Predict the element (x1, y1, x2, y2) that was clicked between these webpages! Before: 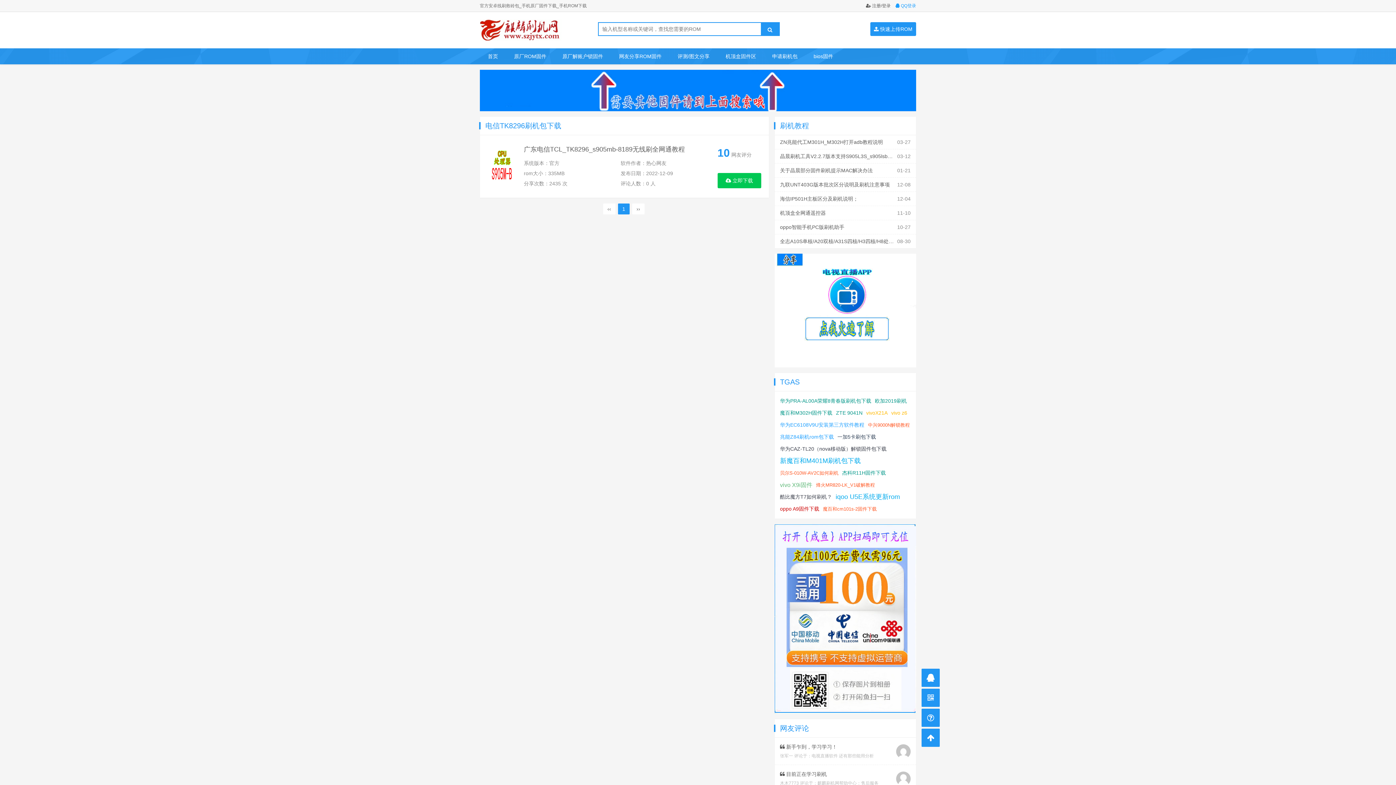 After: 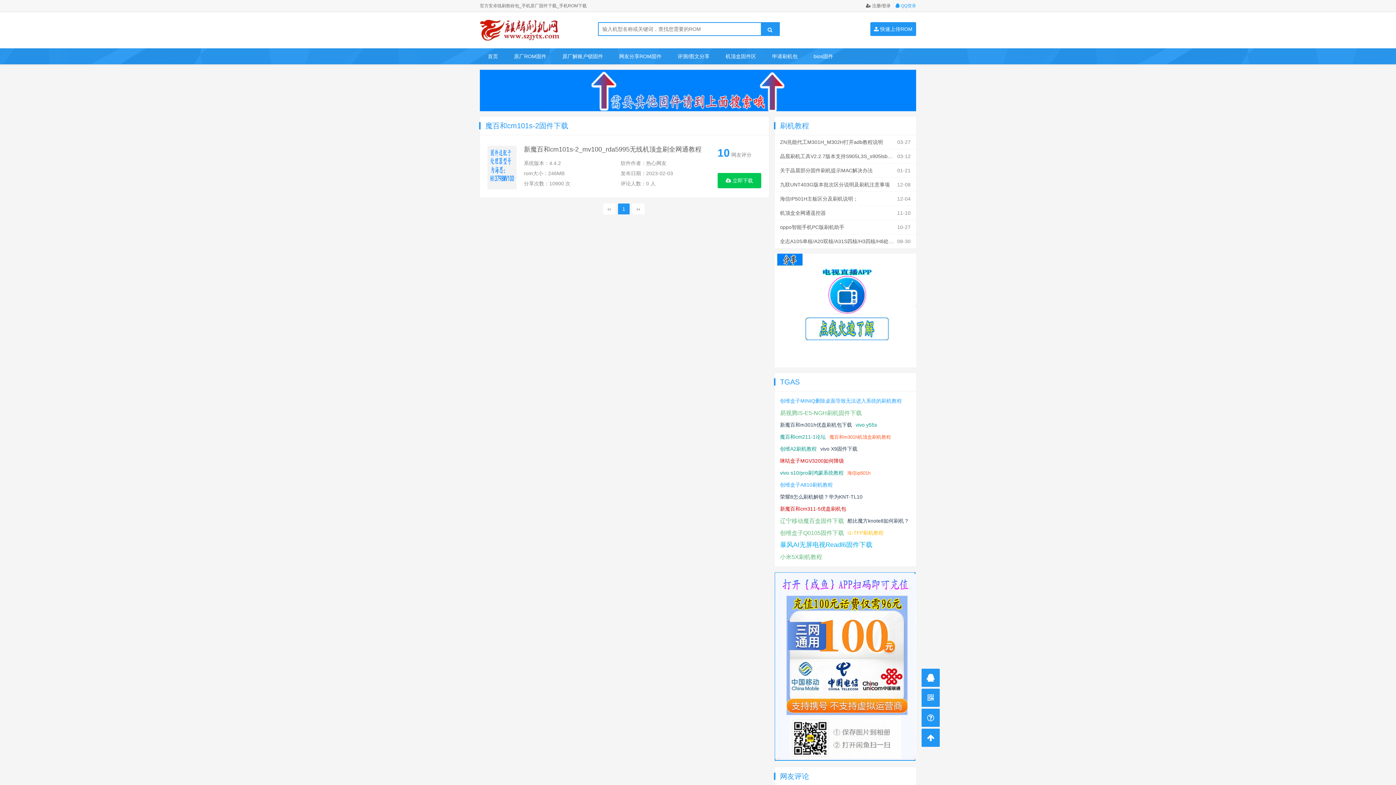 Action: label: 魔百和cm101s-2固件下载 bbox: (823, 506, 876, 512)